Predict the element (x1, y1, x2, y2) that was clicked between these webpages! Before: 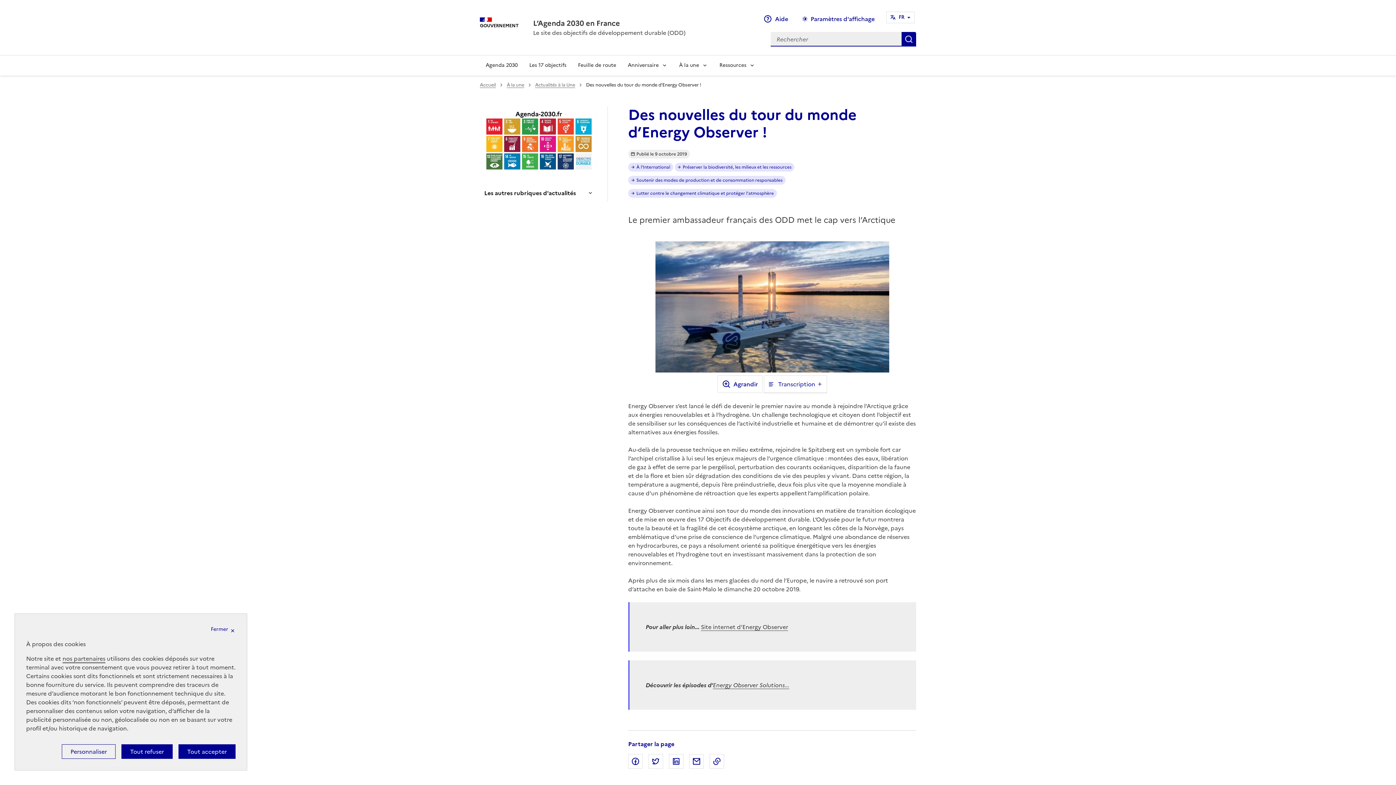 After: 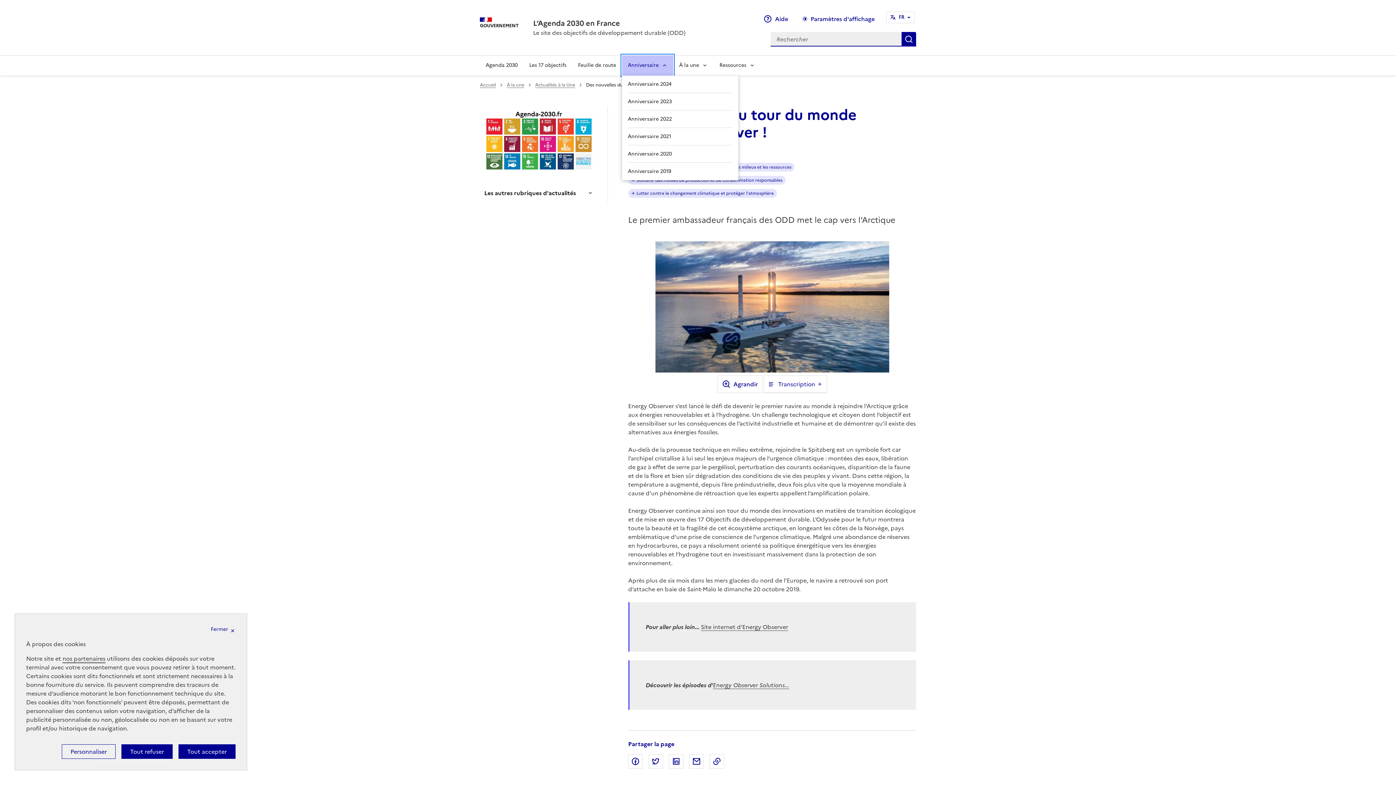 Action: bbox: (622, 55, 673, 75) label: Anniversaire